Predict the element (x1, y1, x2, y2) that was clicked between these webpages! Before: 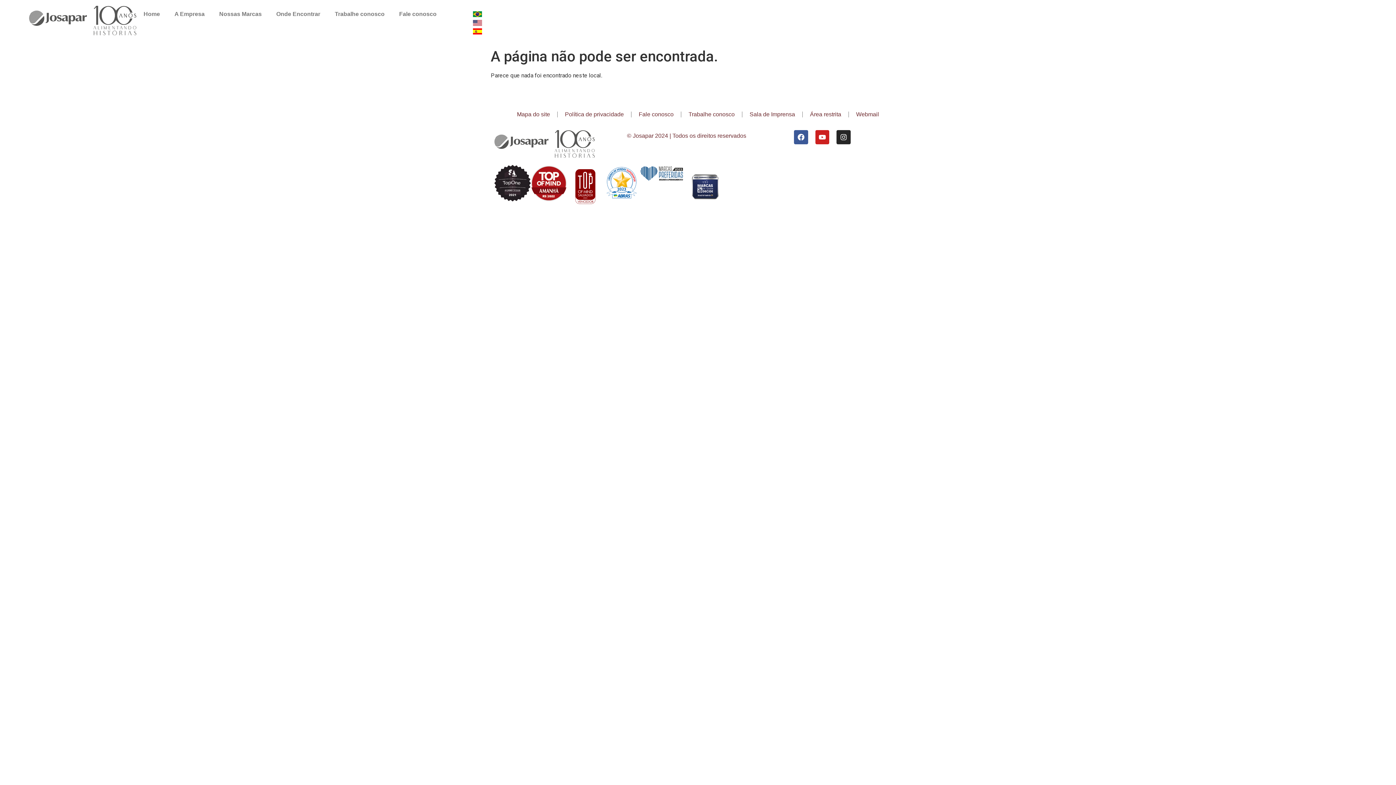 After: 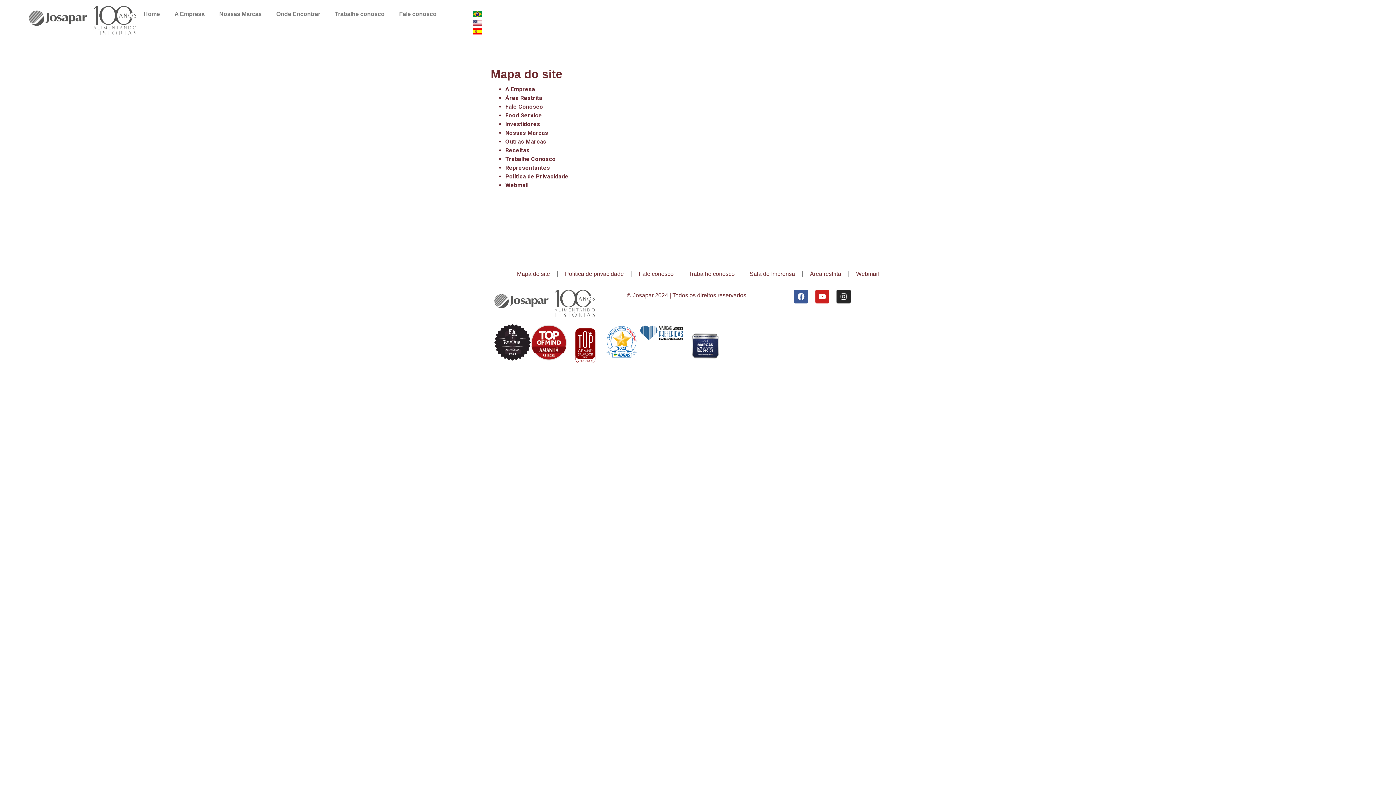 Action: bbox: (509, 106, 557, 123) label: Mapa do site